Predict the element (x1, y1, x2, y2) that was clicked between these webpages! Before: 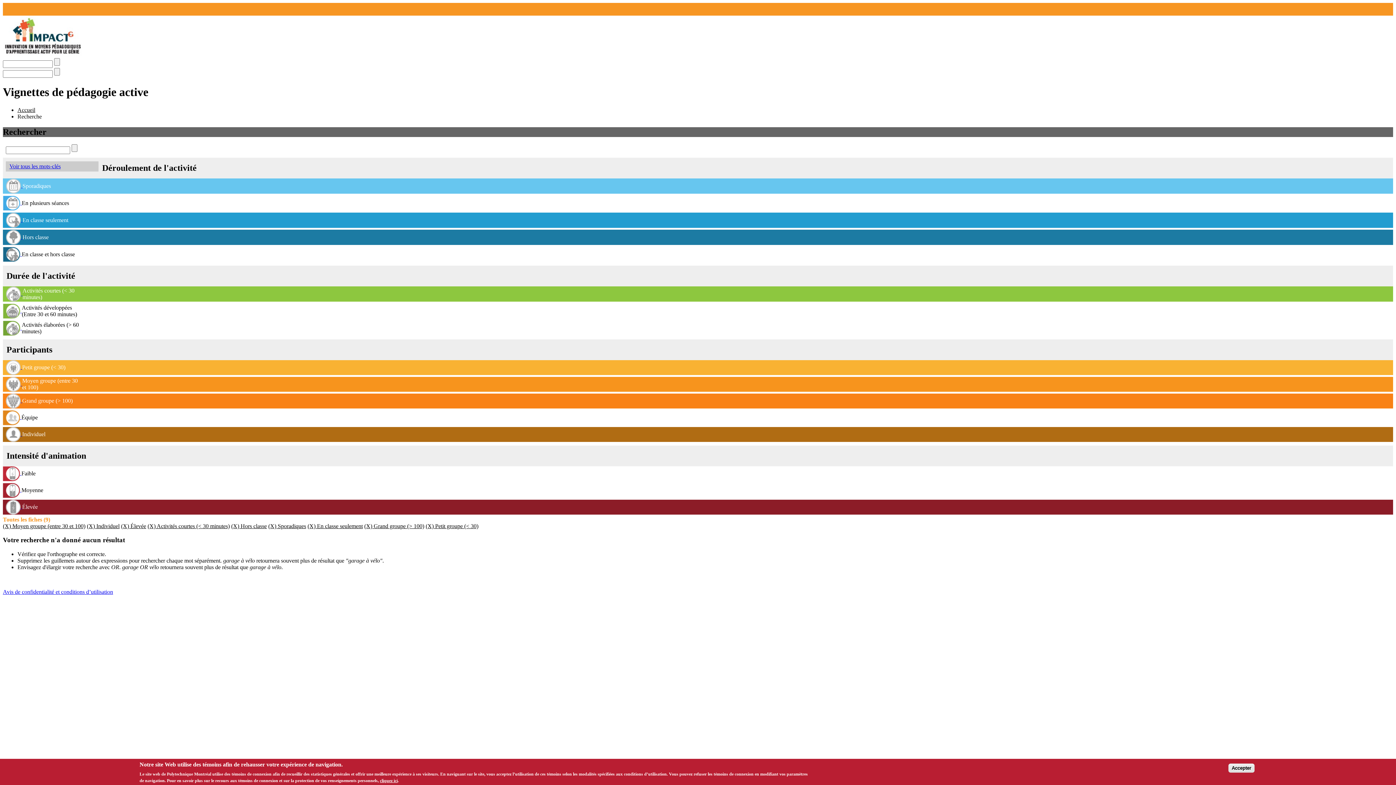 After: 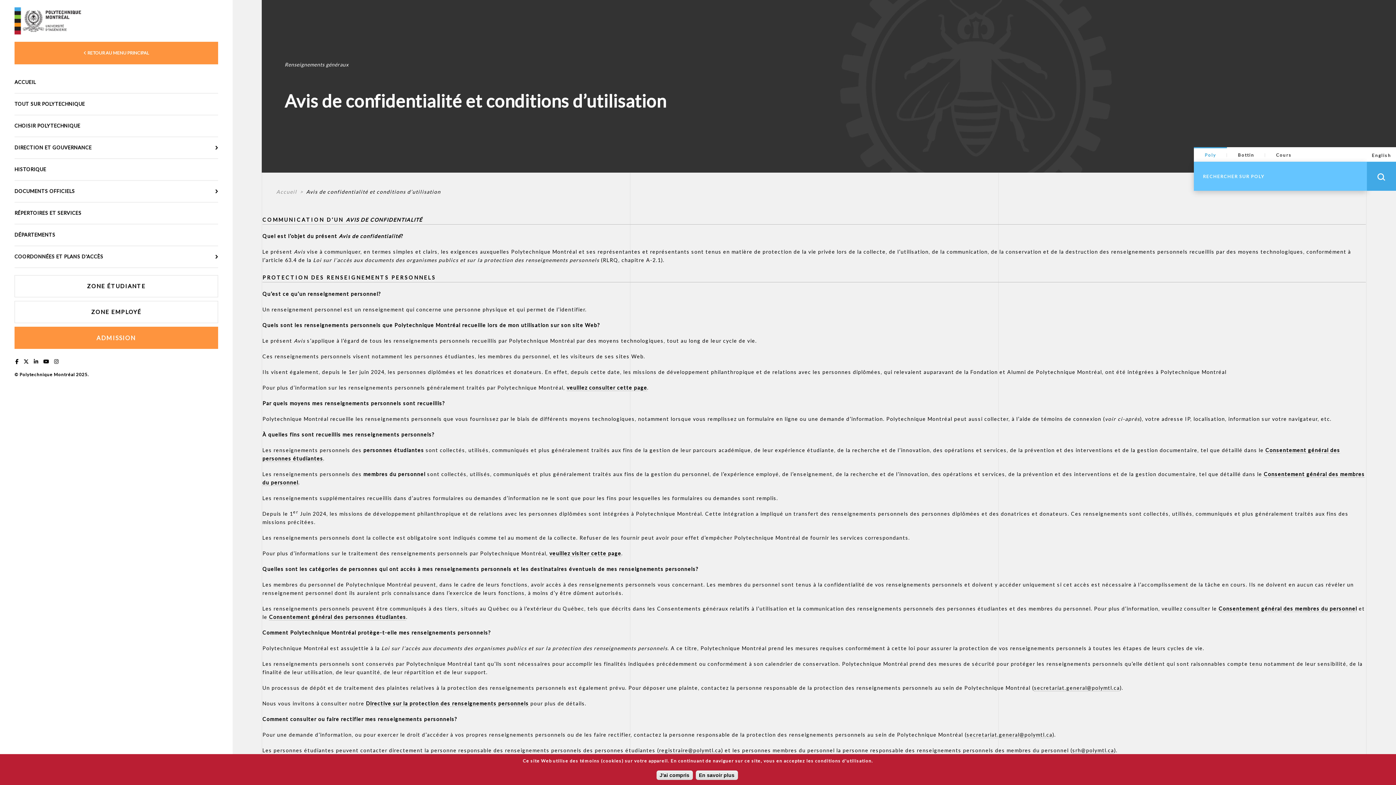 Action: bbox: (380, 778, 397, 783) label: cliquez ici